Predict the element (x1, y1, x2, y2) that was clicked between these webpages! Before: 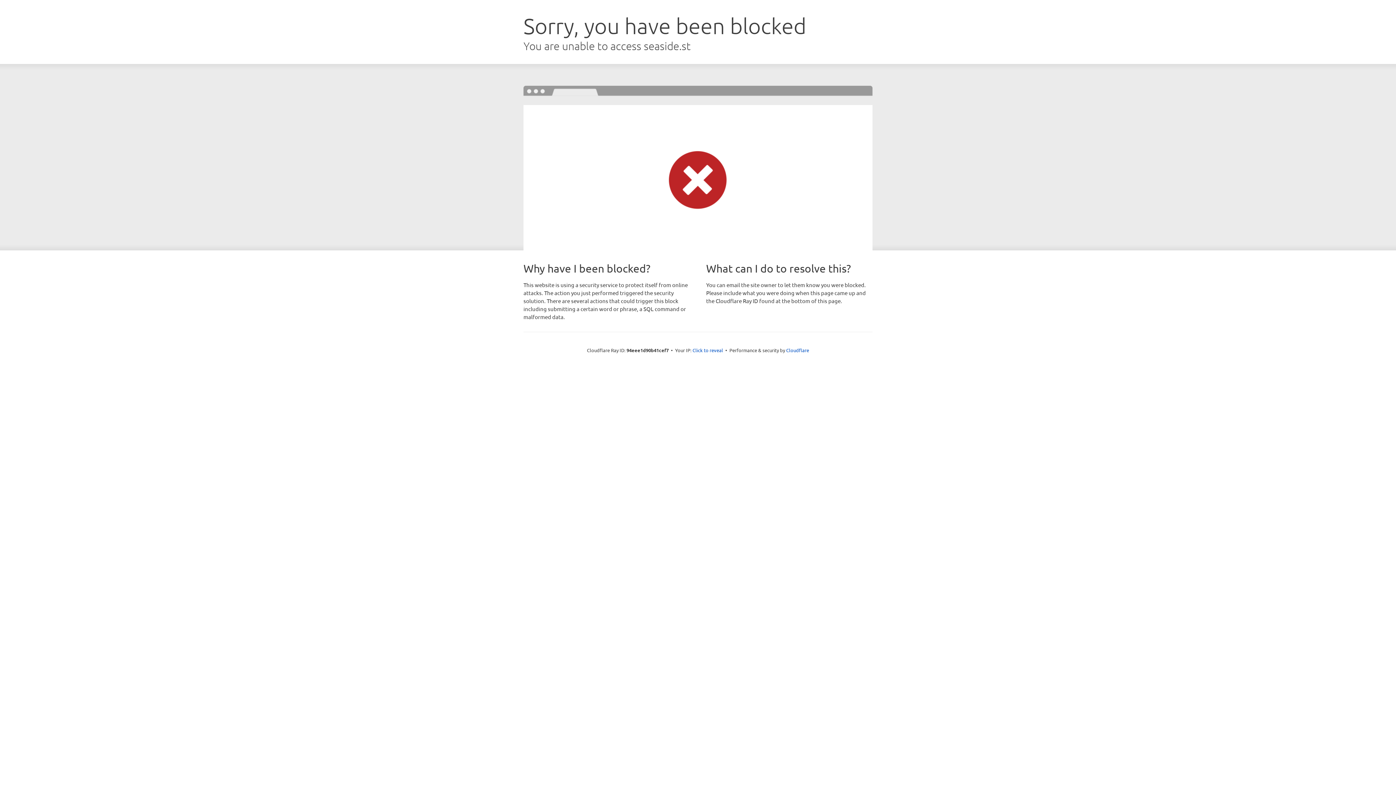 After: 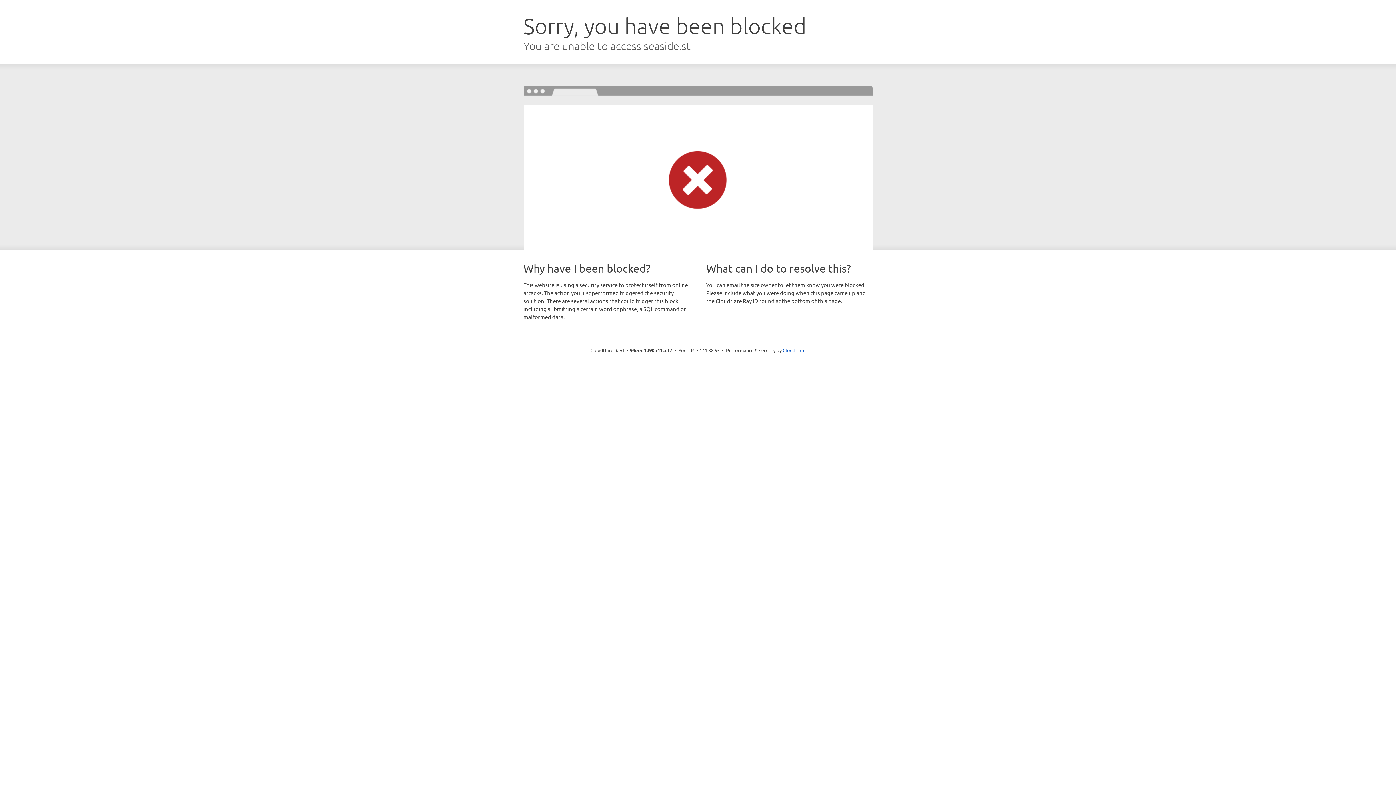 Action: bbox: (692, 346, 723, 353) label: Click to reveal